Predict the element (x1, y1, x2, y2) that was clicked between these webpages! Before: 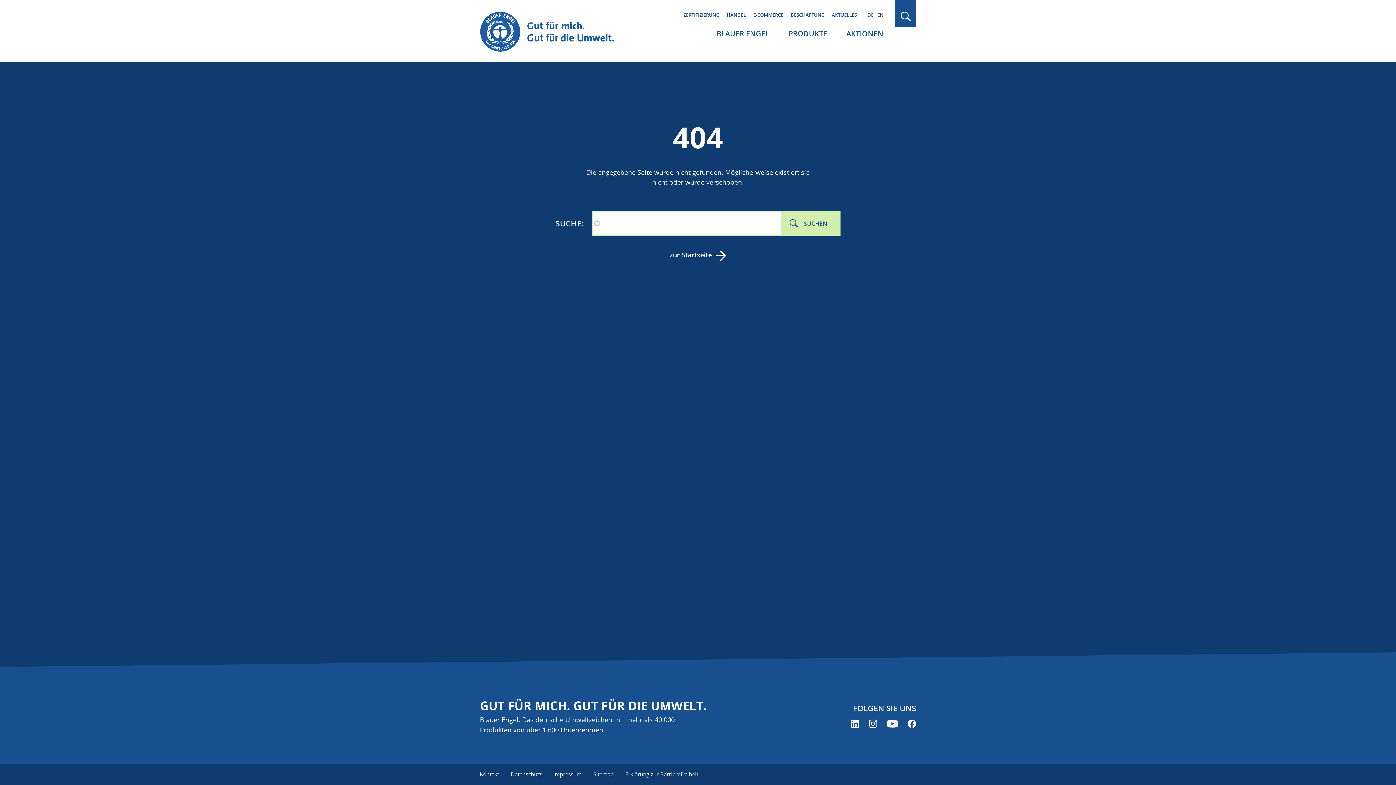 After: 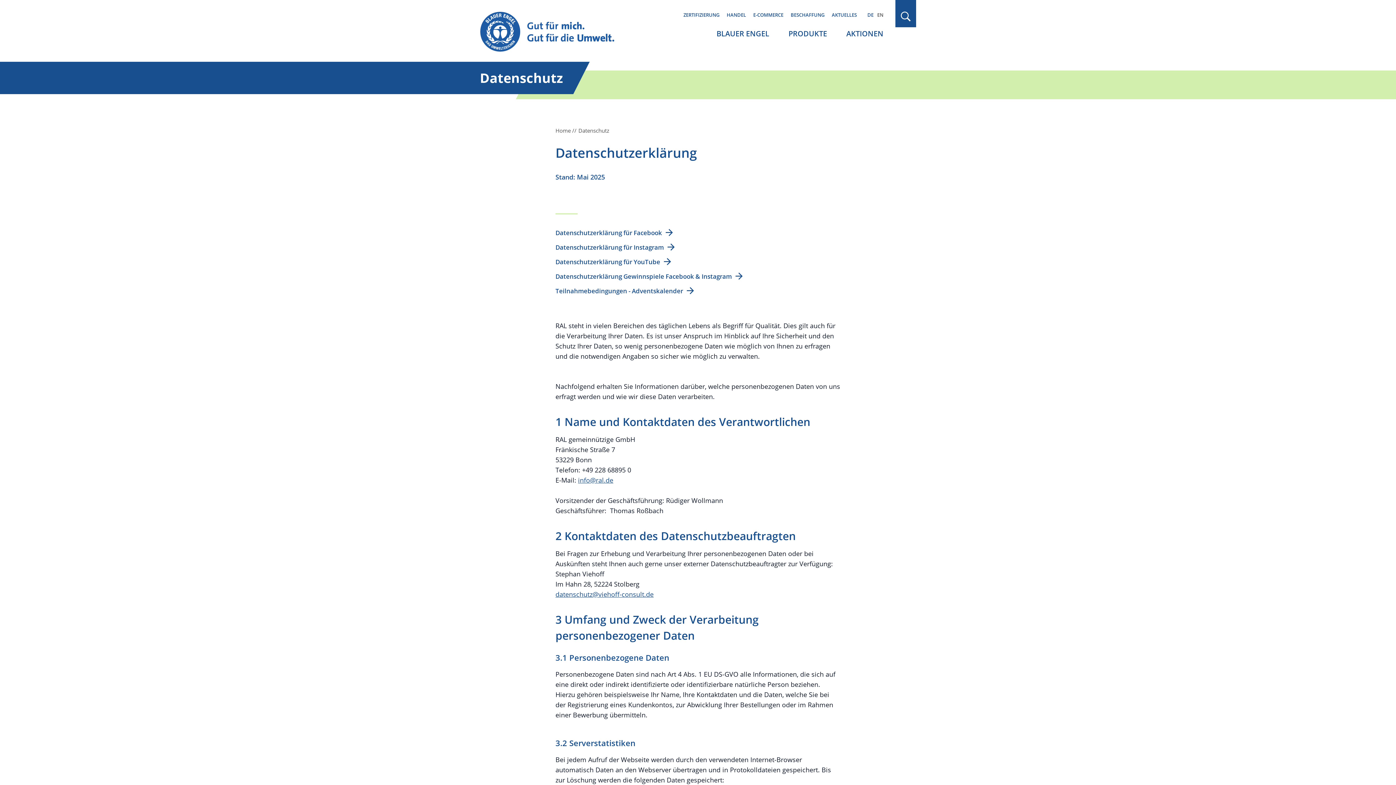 Action: label: Datenschutz bbox: (510, 770, 541, 778)